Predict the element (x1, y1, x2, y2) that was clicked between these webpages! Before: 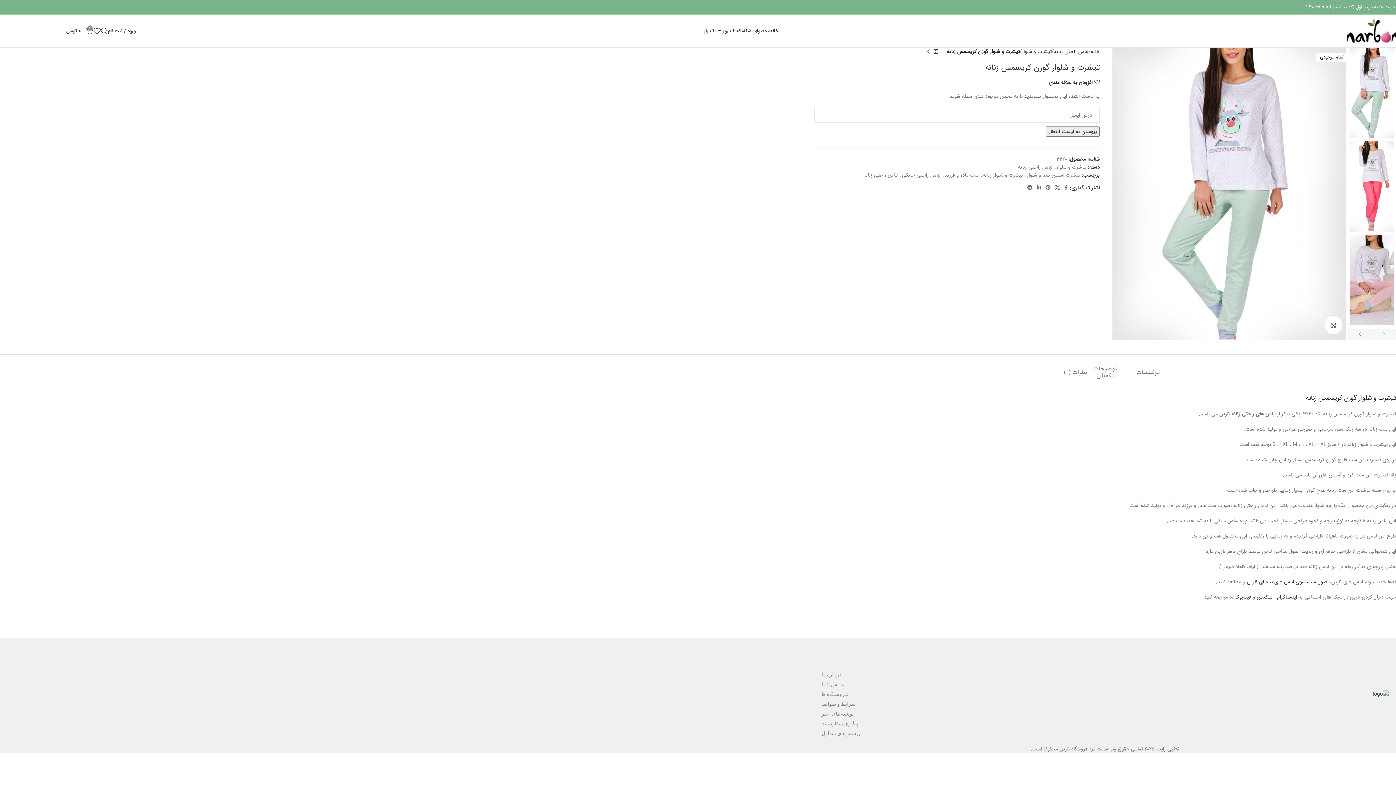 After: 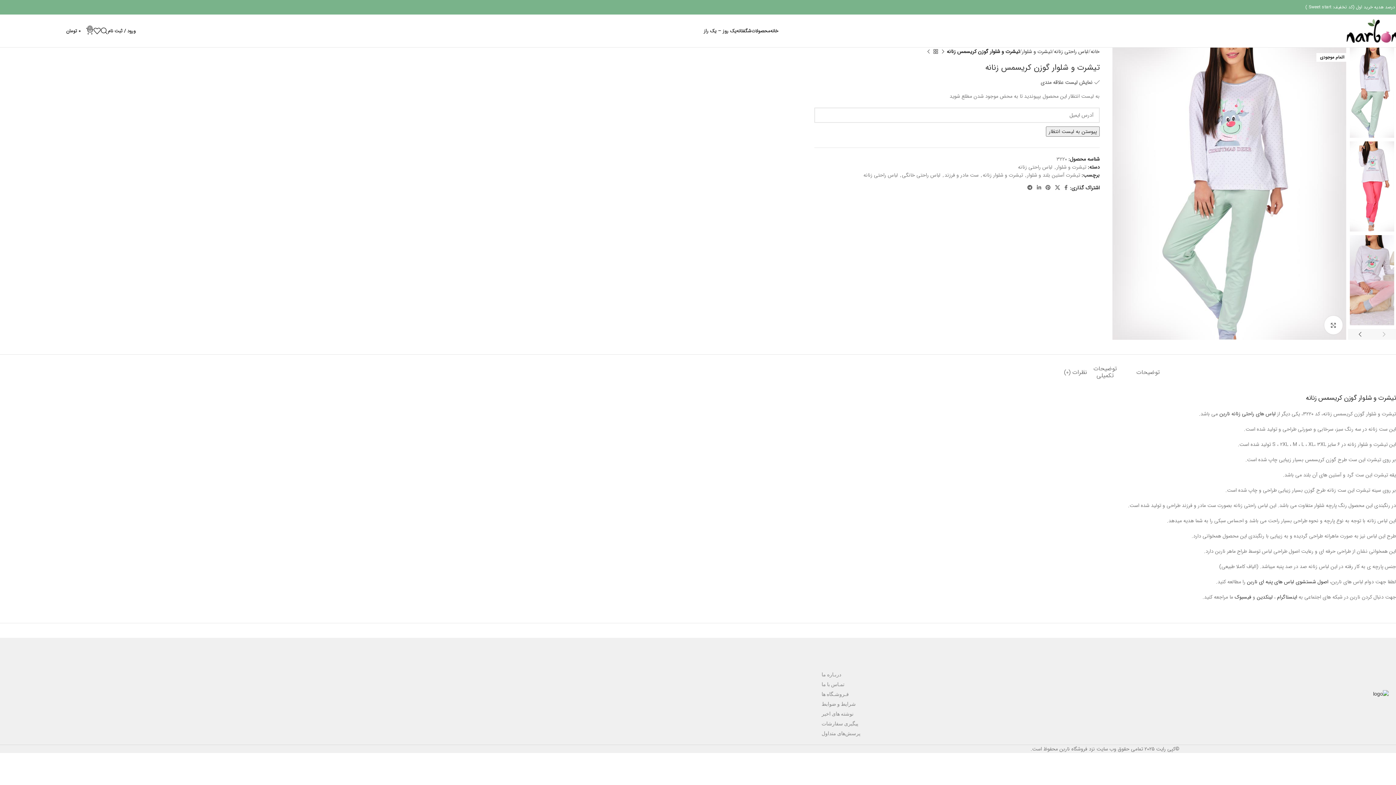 Action: label: افزودن به علاقه مندی bbox: (1048, 79, 1100, 85)